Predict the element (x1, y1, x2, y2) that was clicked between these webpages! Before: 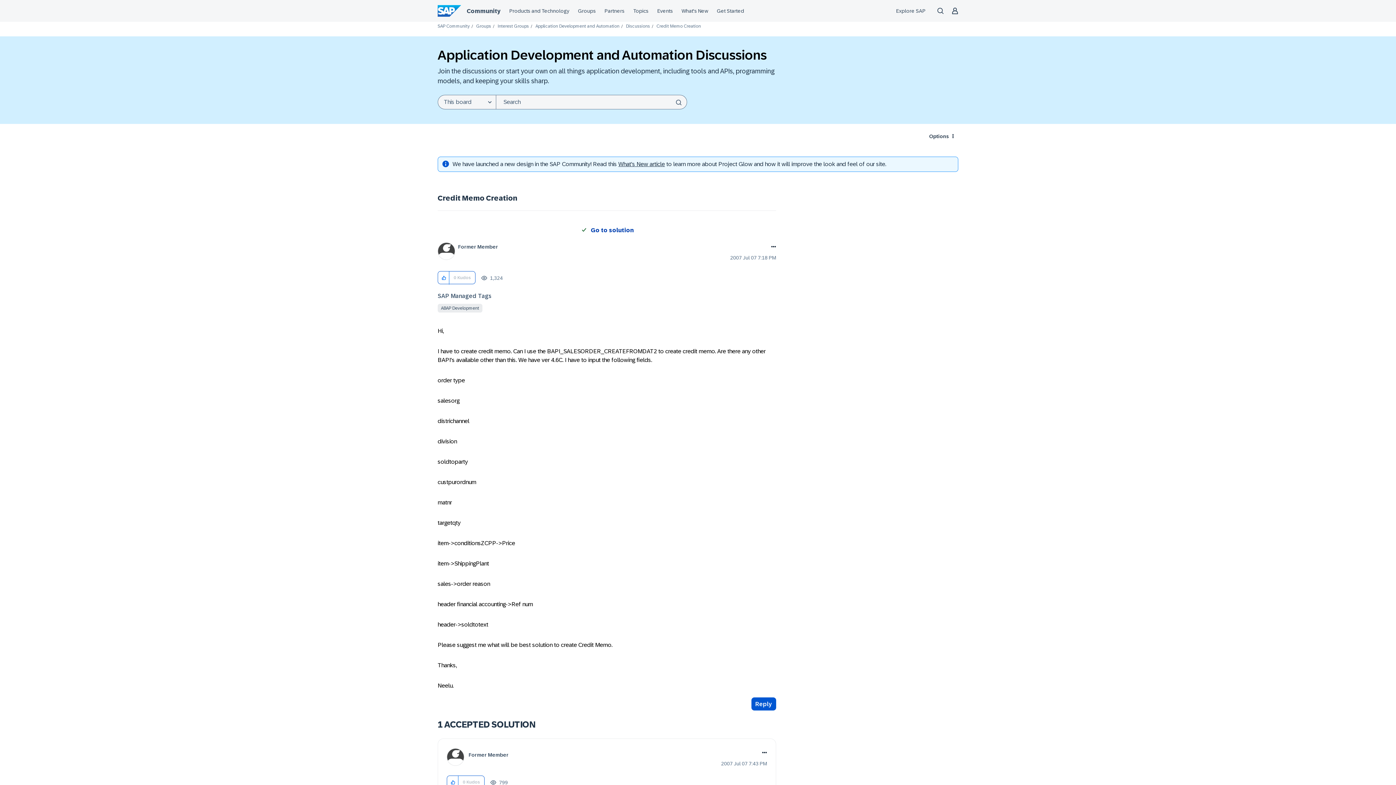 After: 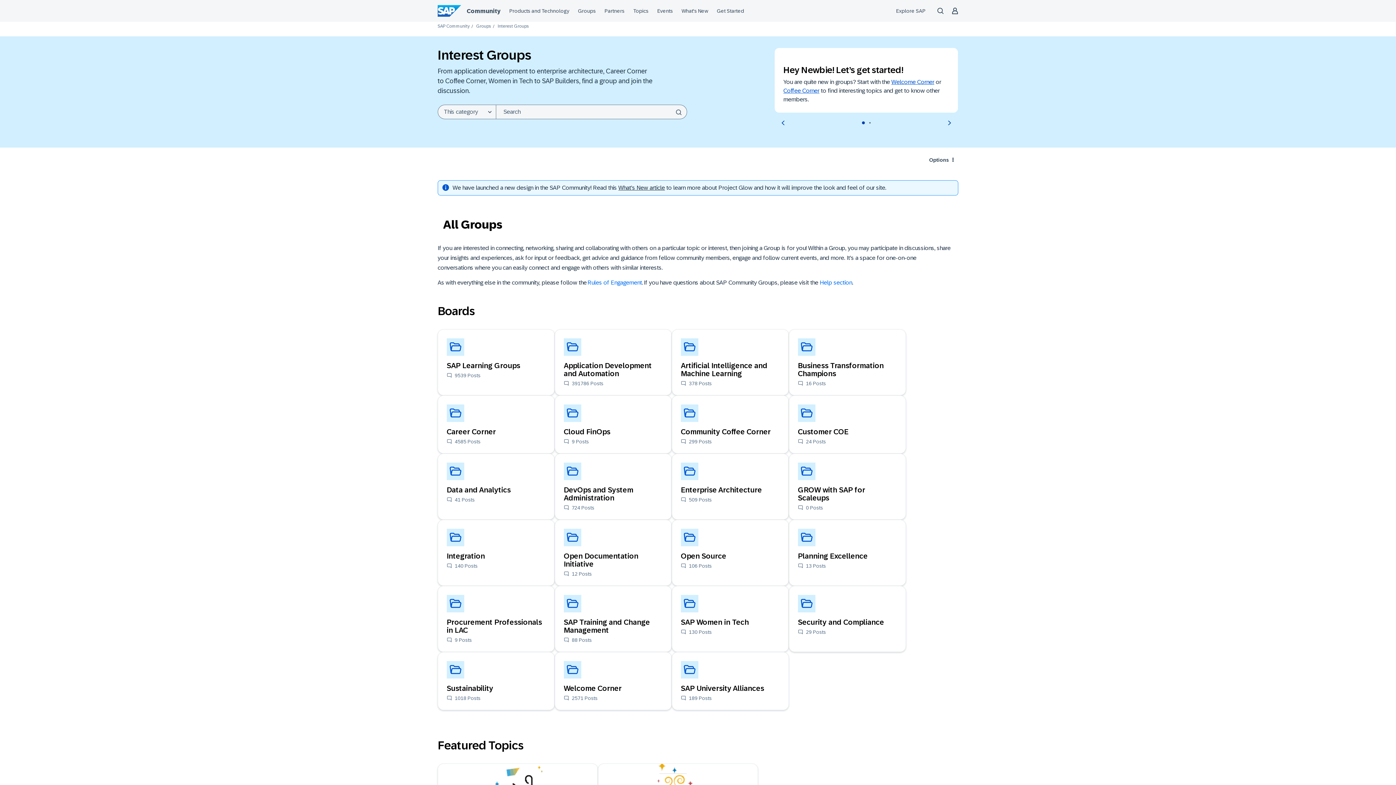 Action: bbox: (497, 23, 529, 28) label: Interest Groups